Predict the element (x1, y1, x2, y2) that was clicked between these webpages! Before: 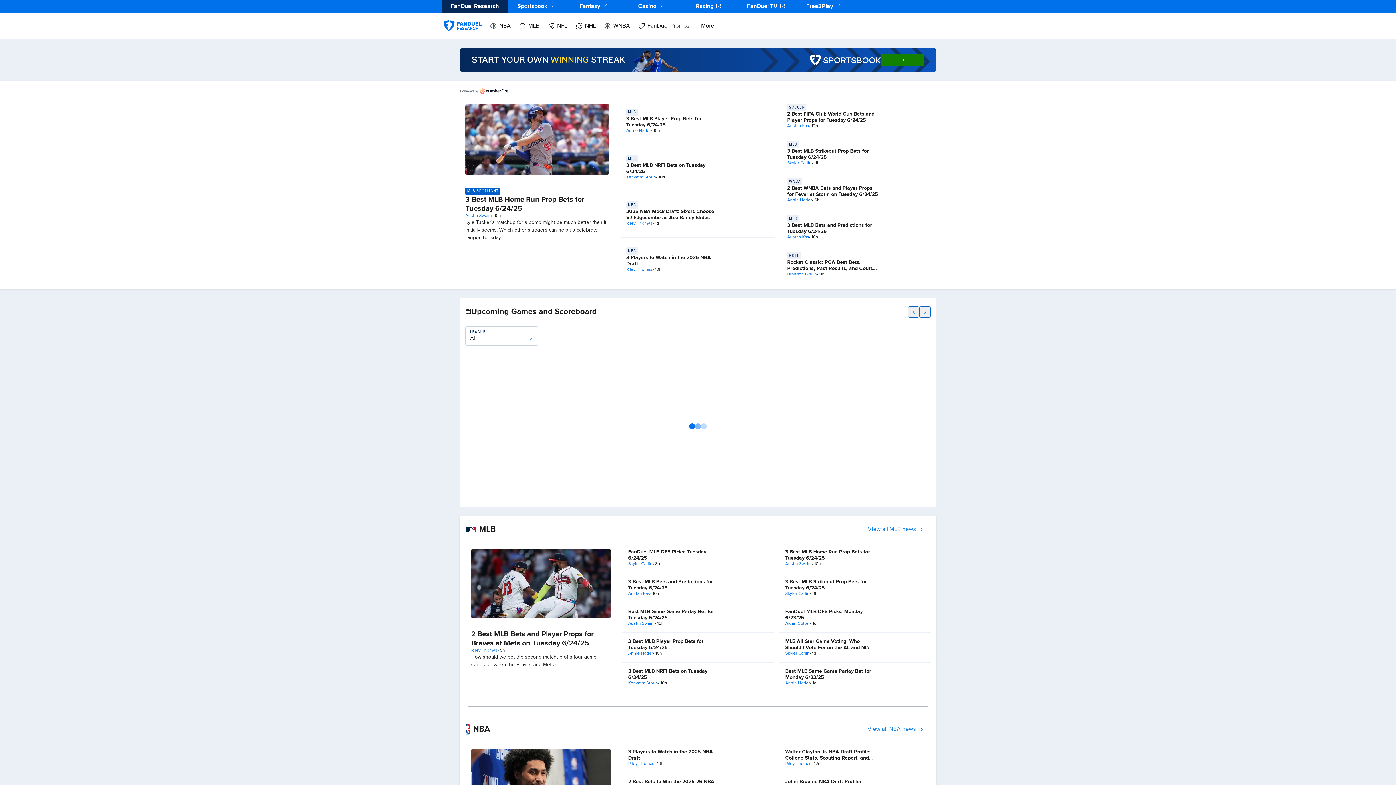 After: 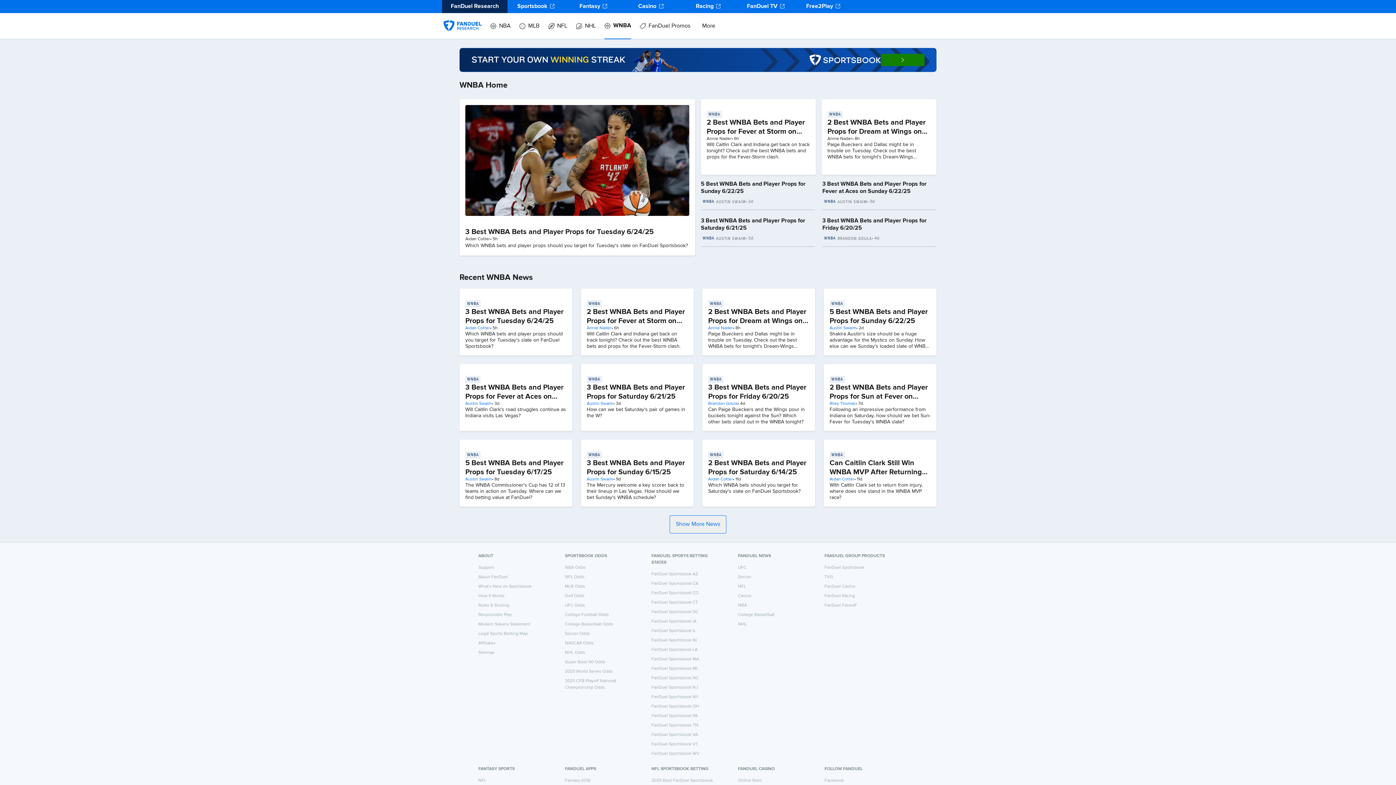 Action: bbox: (787, 178, 879, 185) label: WNBA